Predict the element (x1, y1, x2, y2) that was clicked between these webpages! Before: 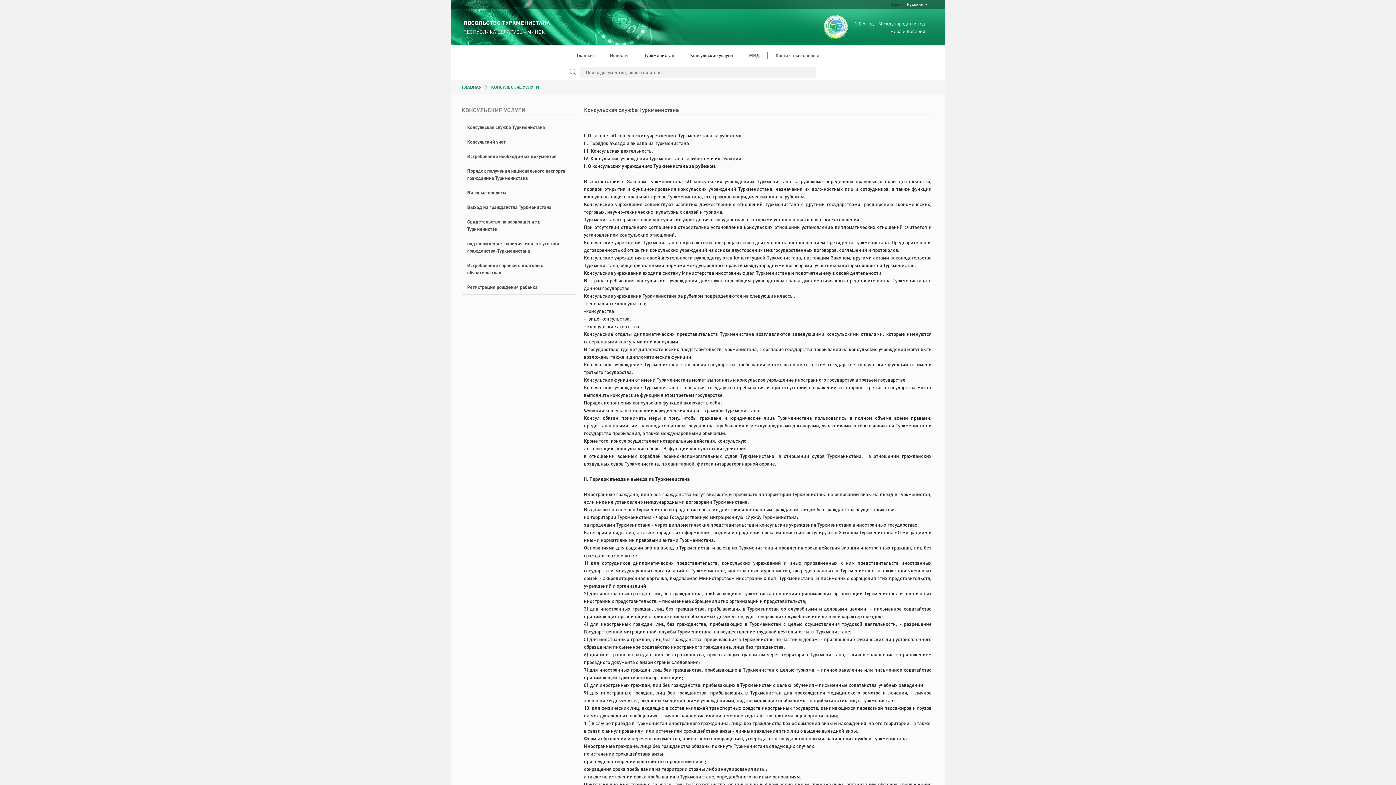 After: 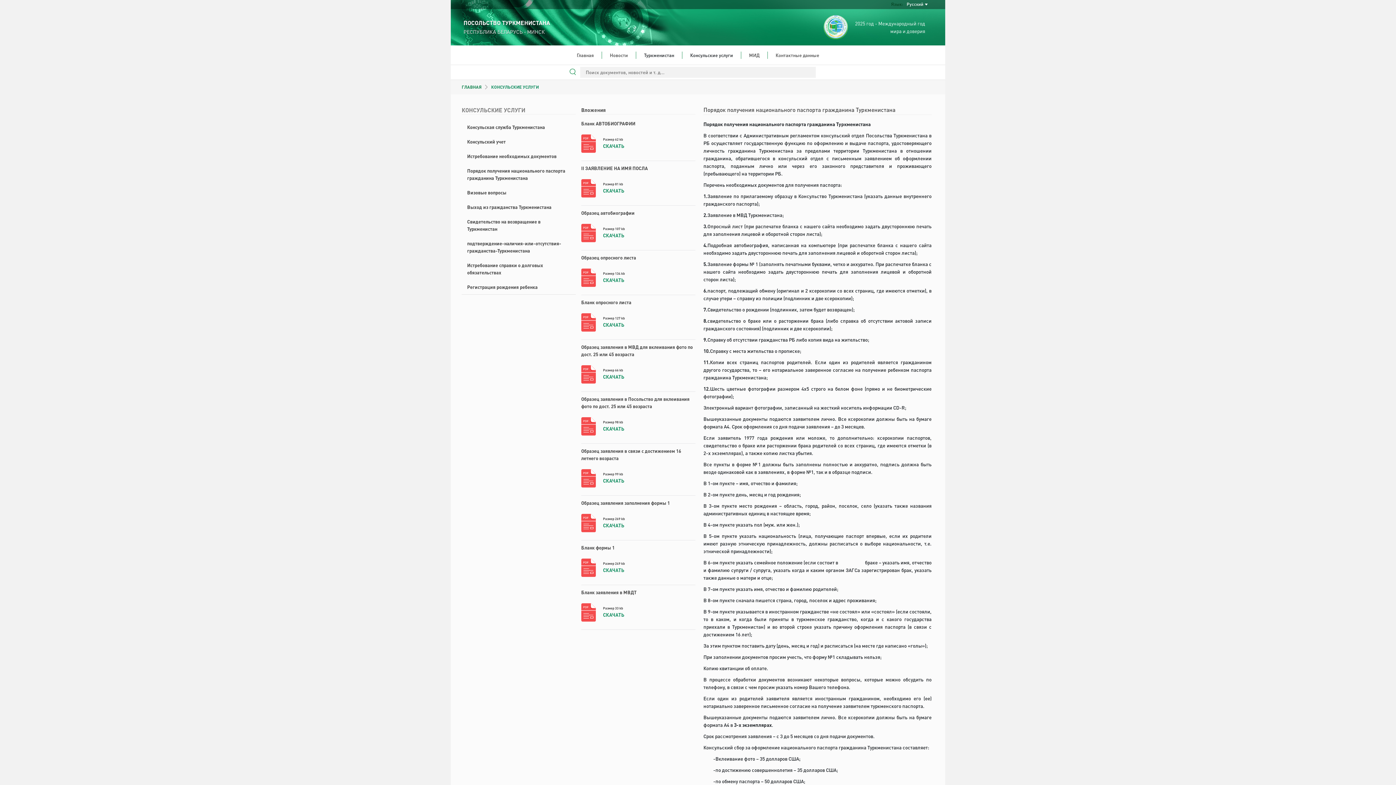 Action: bbox: (461, 163, 575, 185) label: Порядок получения национального паспорта гражданина Туркменистана